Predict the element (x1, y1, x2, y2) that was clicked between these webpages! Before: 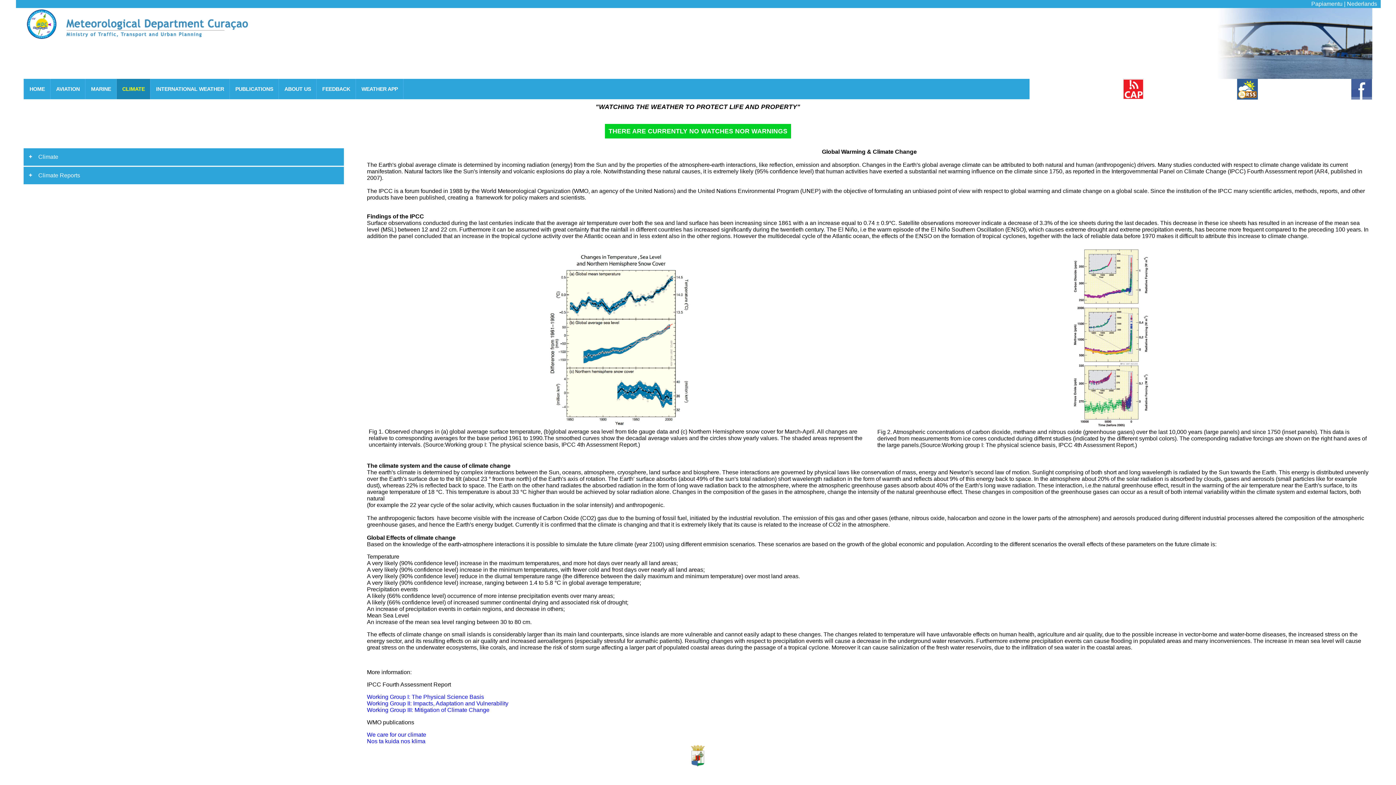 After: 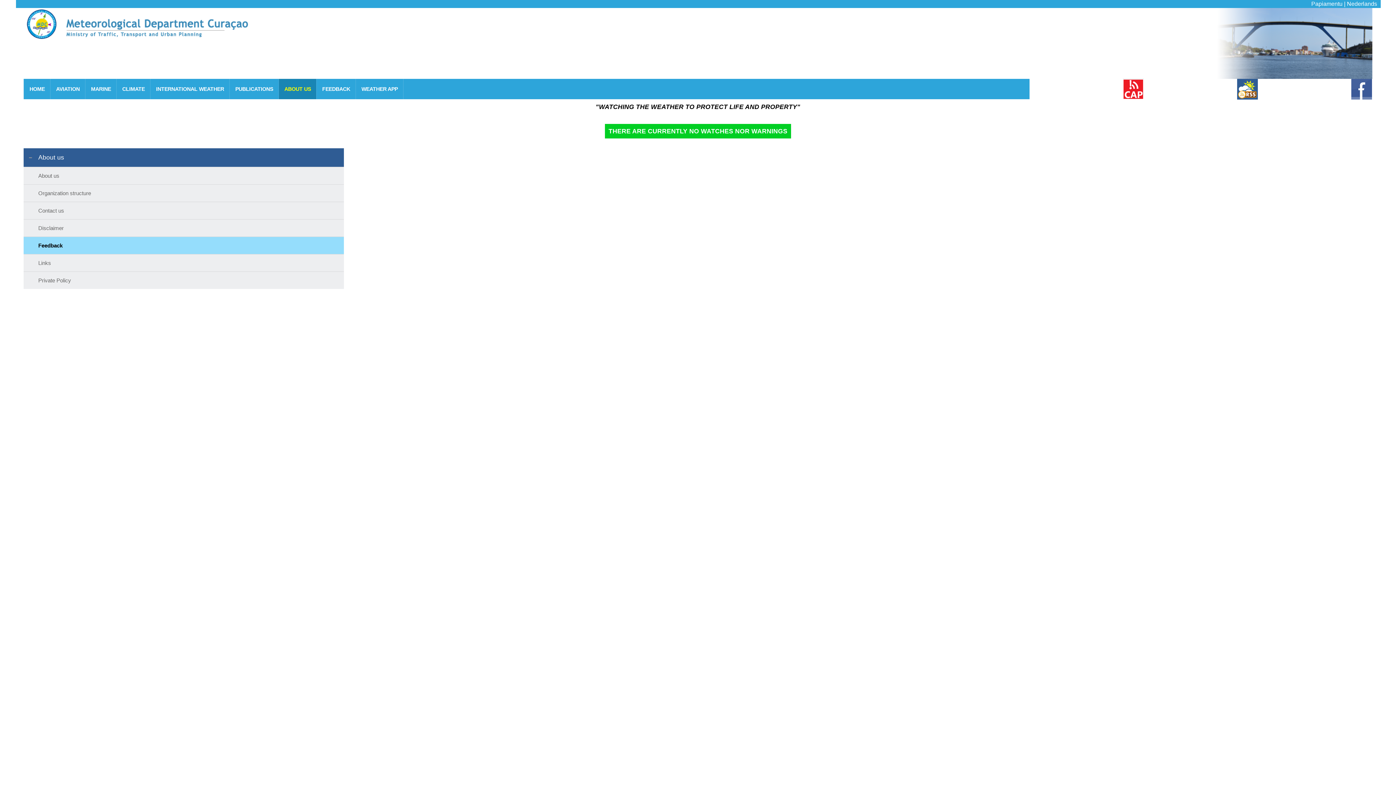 Action: label: FEEDBACK bbox: (316, 78, 356, 99)